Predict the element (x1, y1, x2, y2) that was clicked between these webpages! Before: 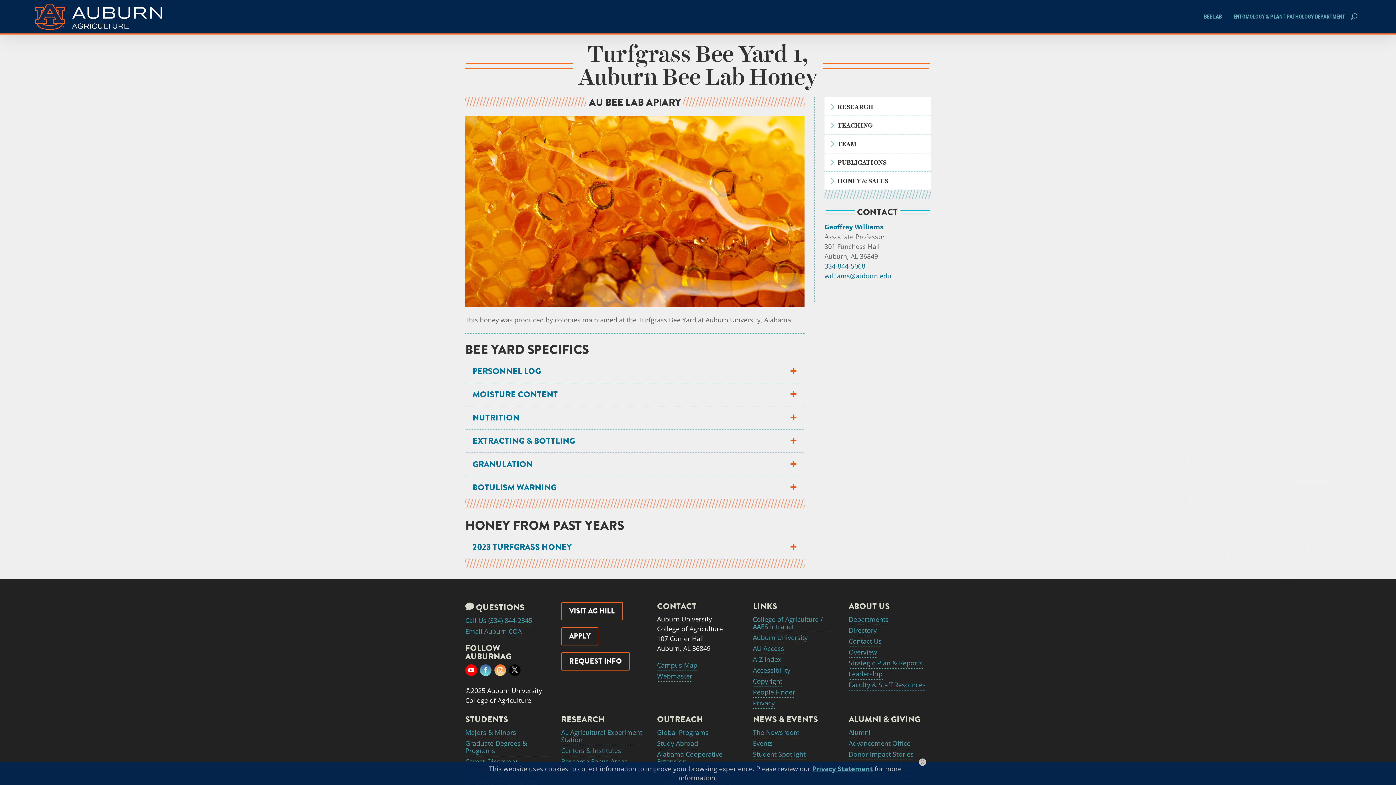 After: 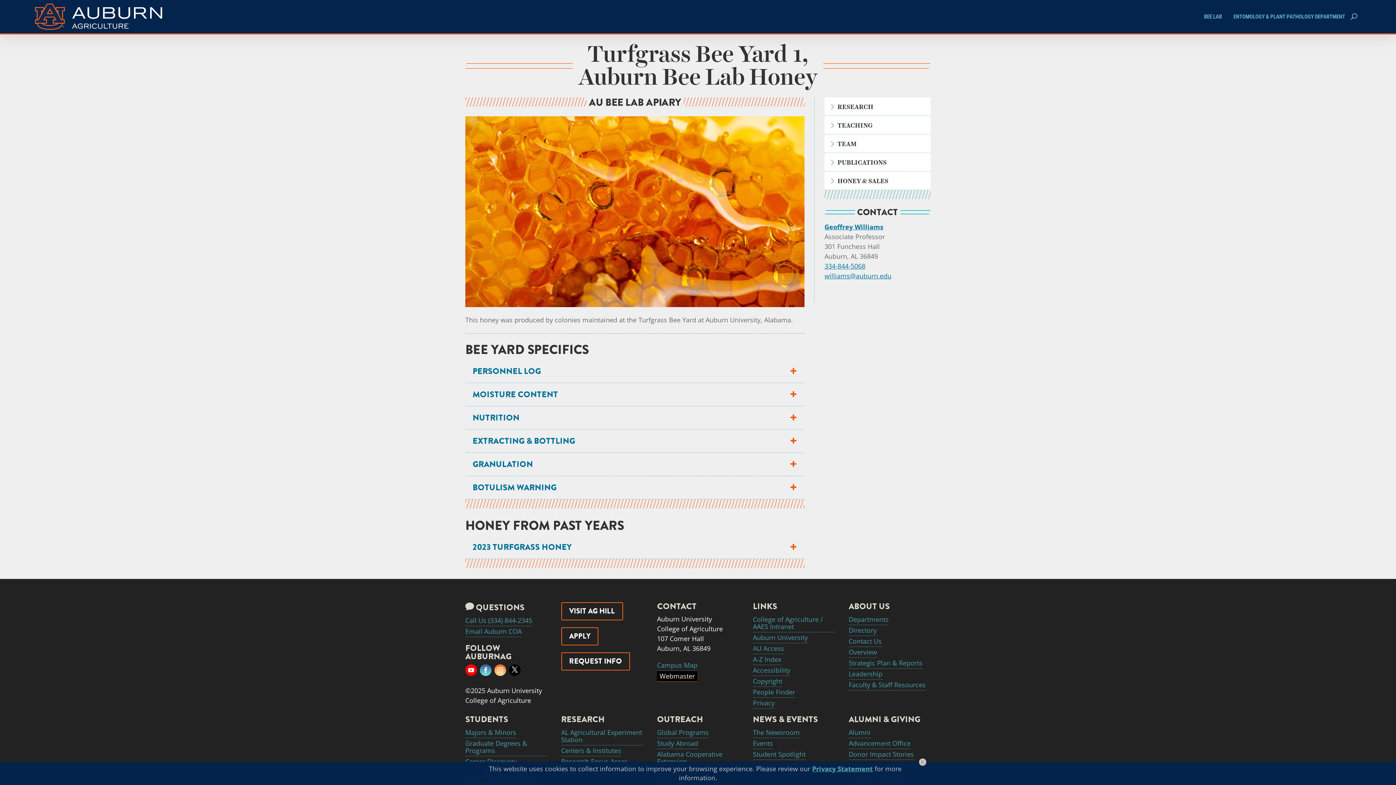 Action: label: Webmaster bbox: (657, 671, 692, 682)